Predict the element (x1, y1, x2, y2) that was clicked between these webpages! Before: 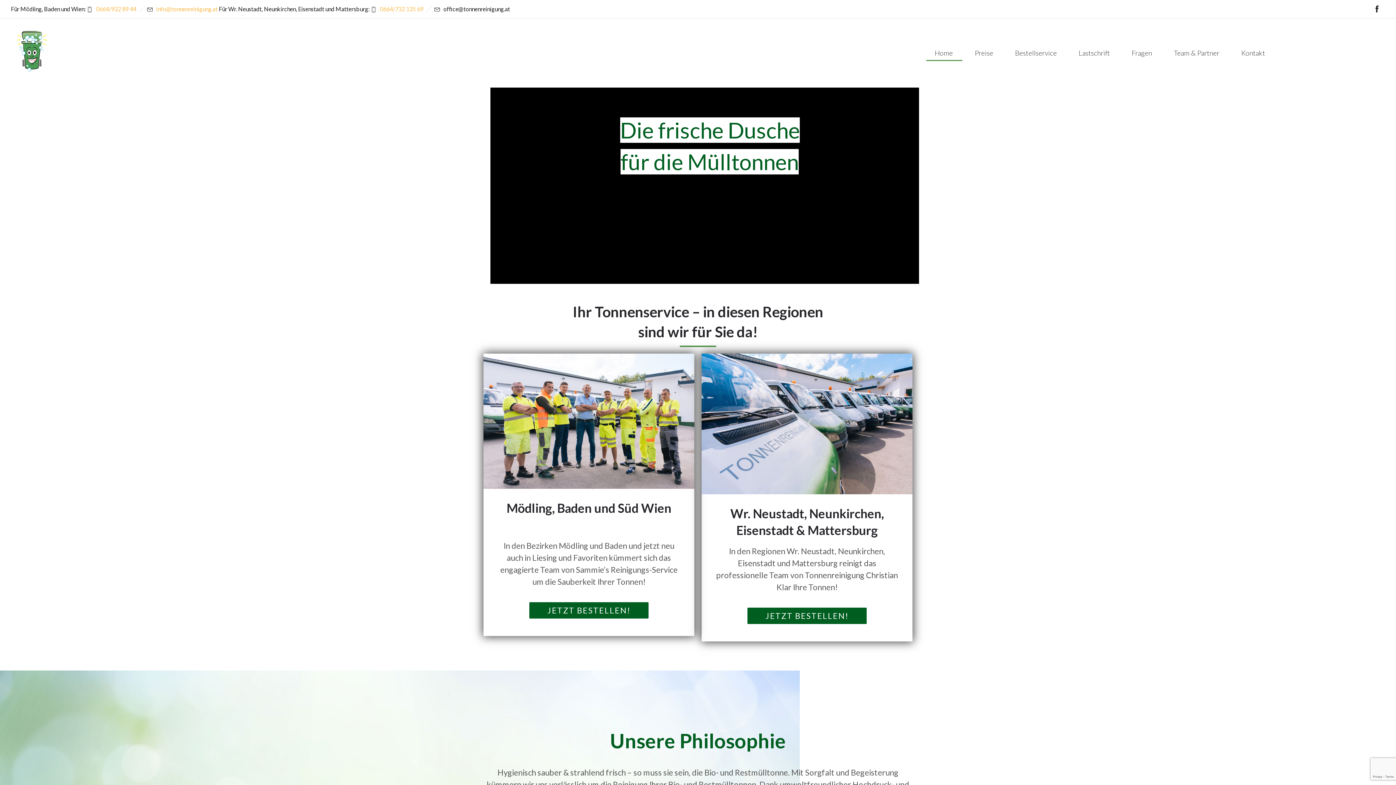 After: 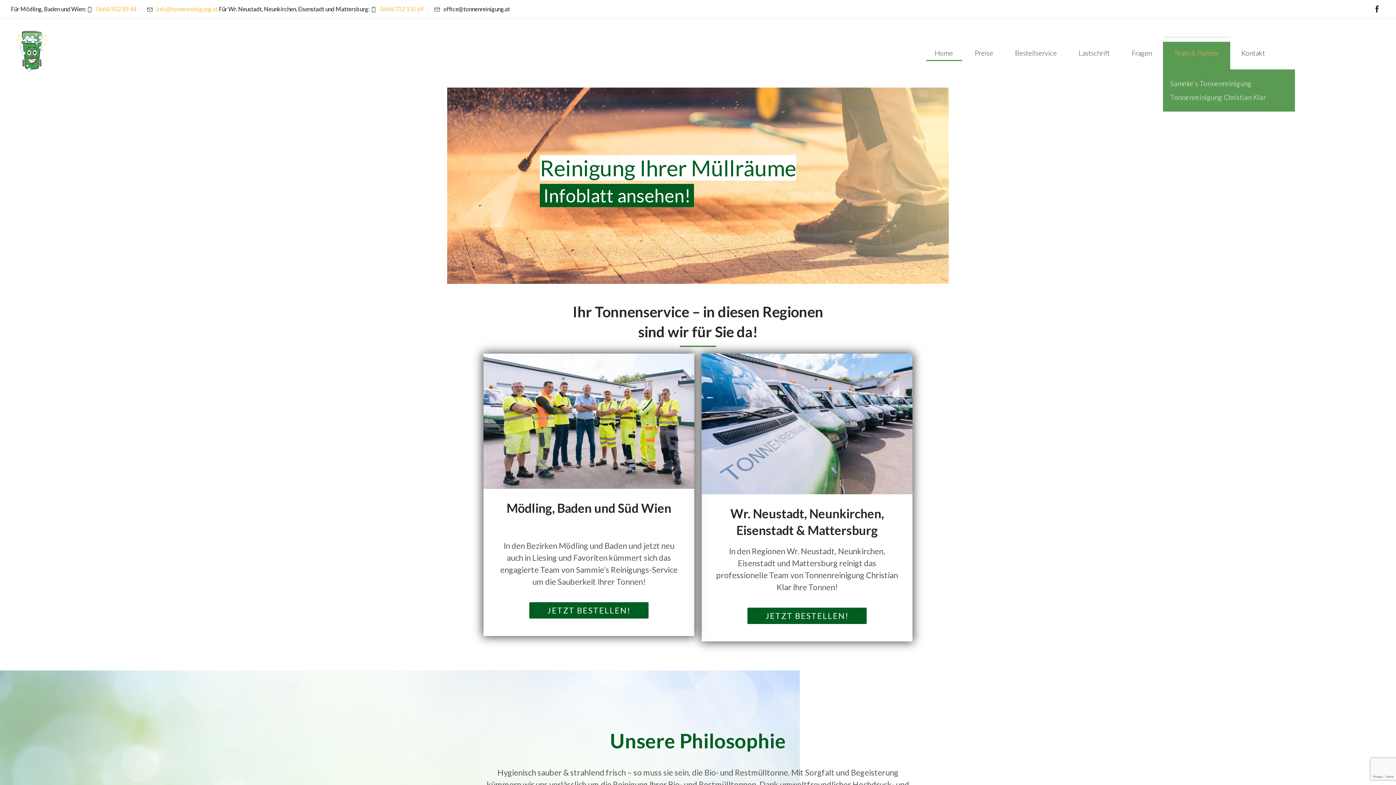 Action: label: Team & Partner bbox: (1163, 44, 1230, 62)